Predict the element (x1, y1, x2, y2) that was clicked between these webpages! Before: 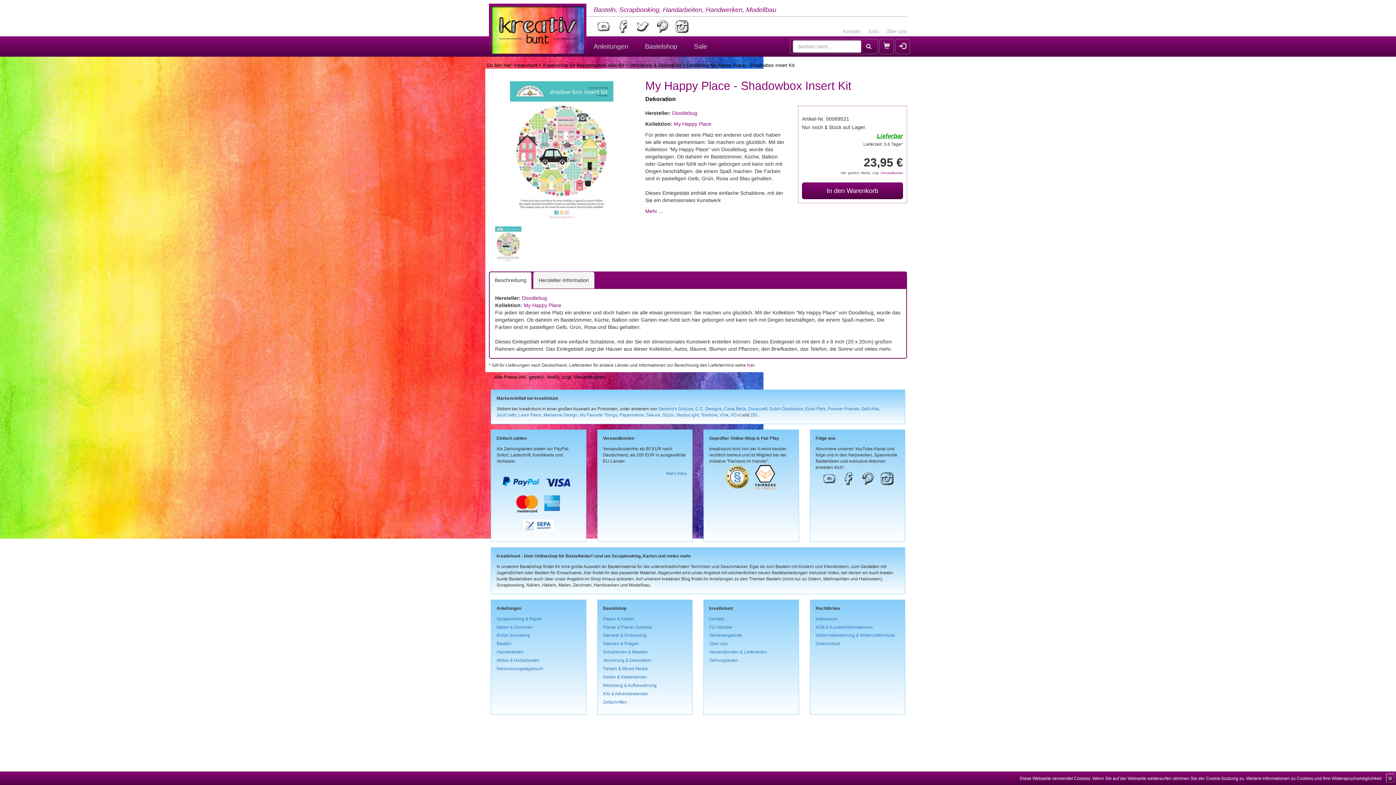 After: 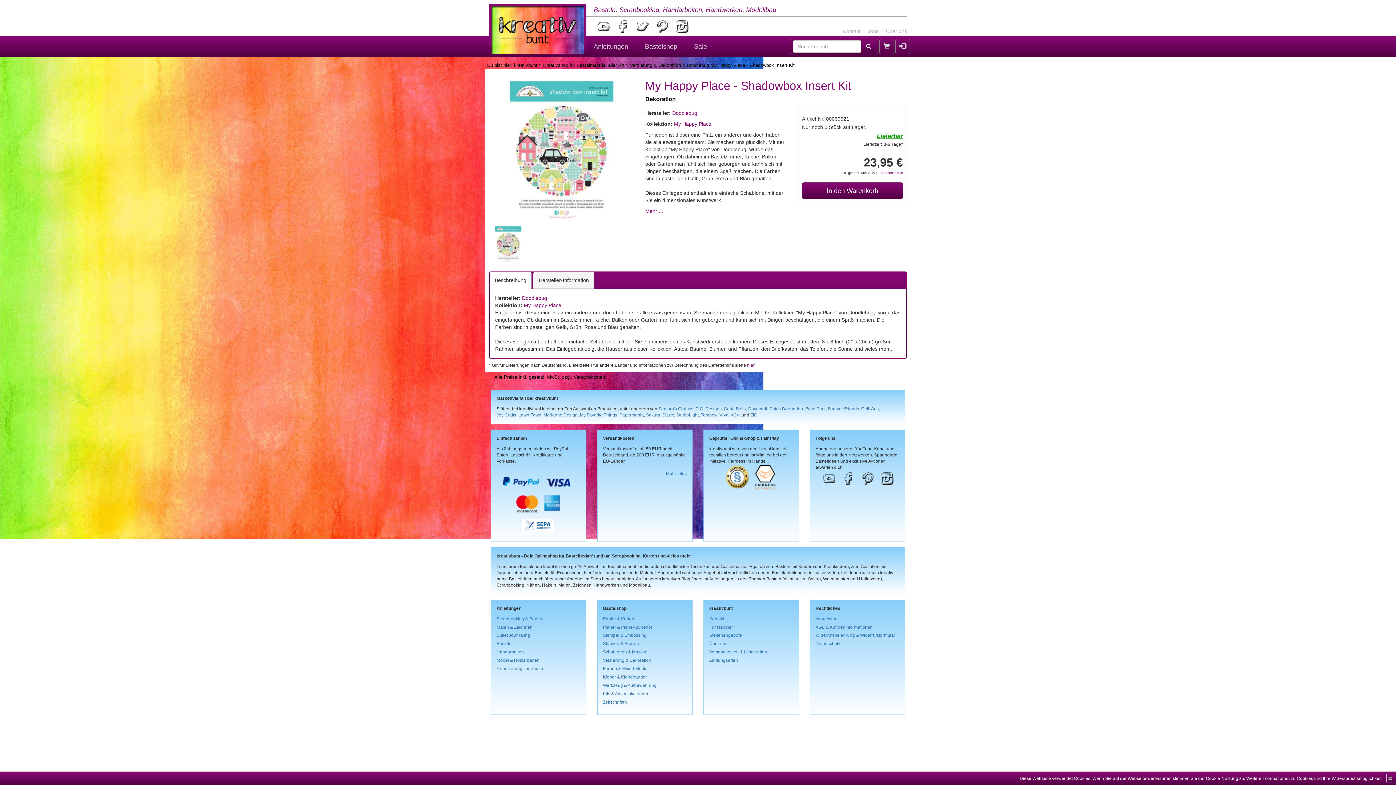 Action: bbox: (877, 476, 895, 481)